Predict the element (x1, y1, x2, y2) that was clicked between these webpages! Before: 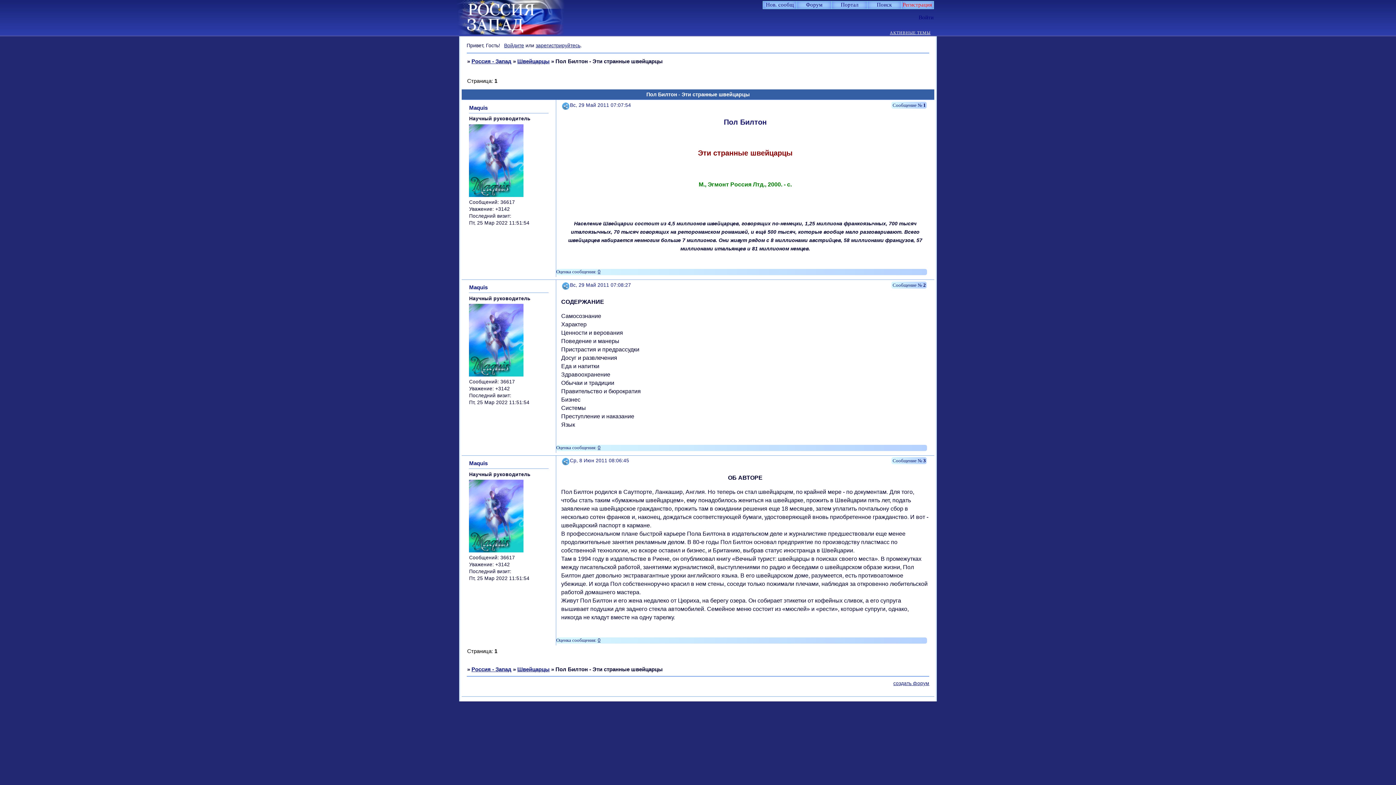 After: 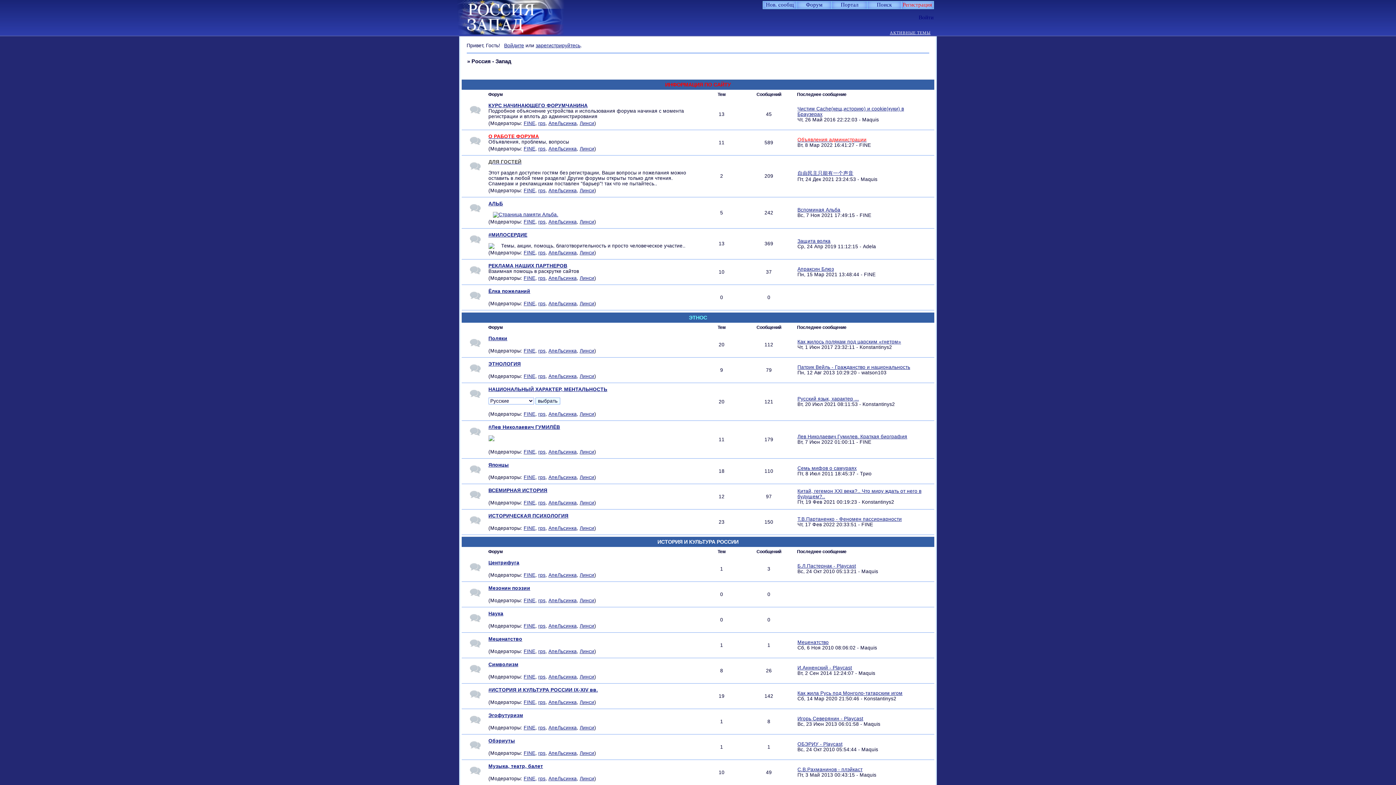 Action: bbox: (471, 58, 511, 64) label: Россия - Запад